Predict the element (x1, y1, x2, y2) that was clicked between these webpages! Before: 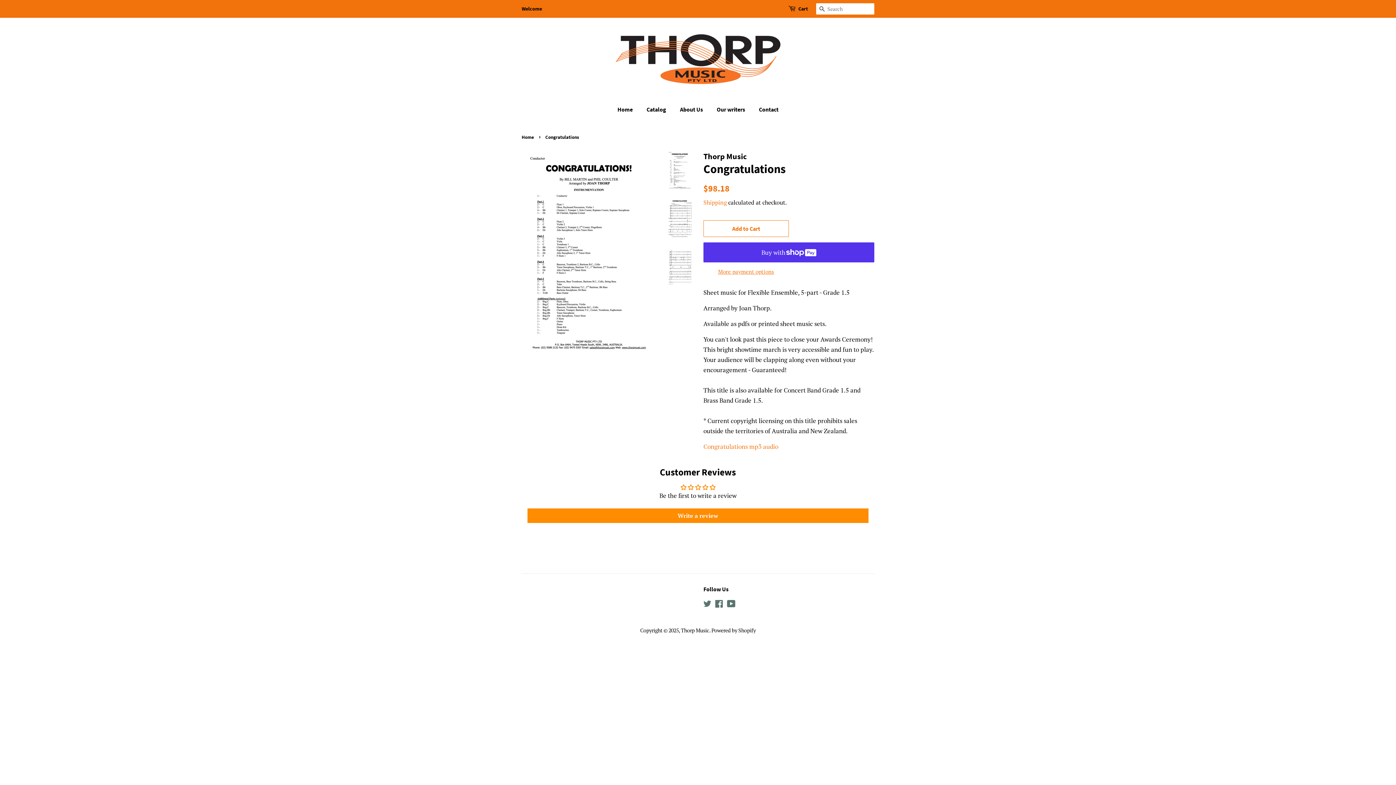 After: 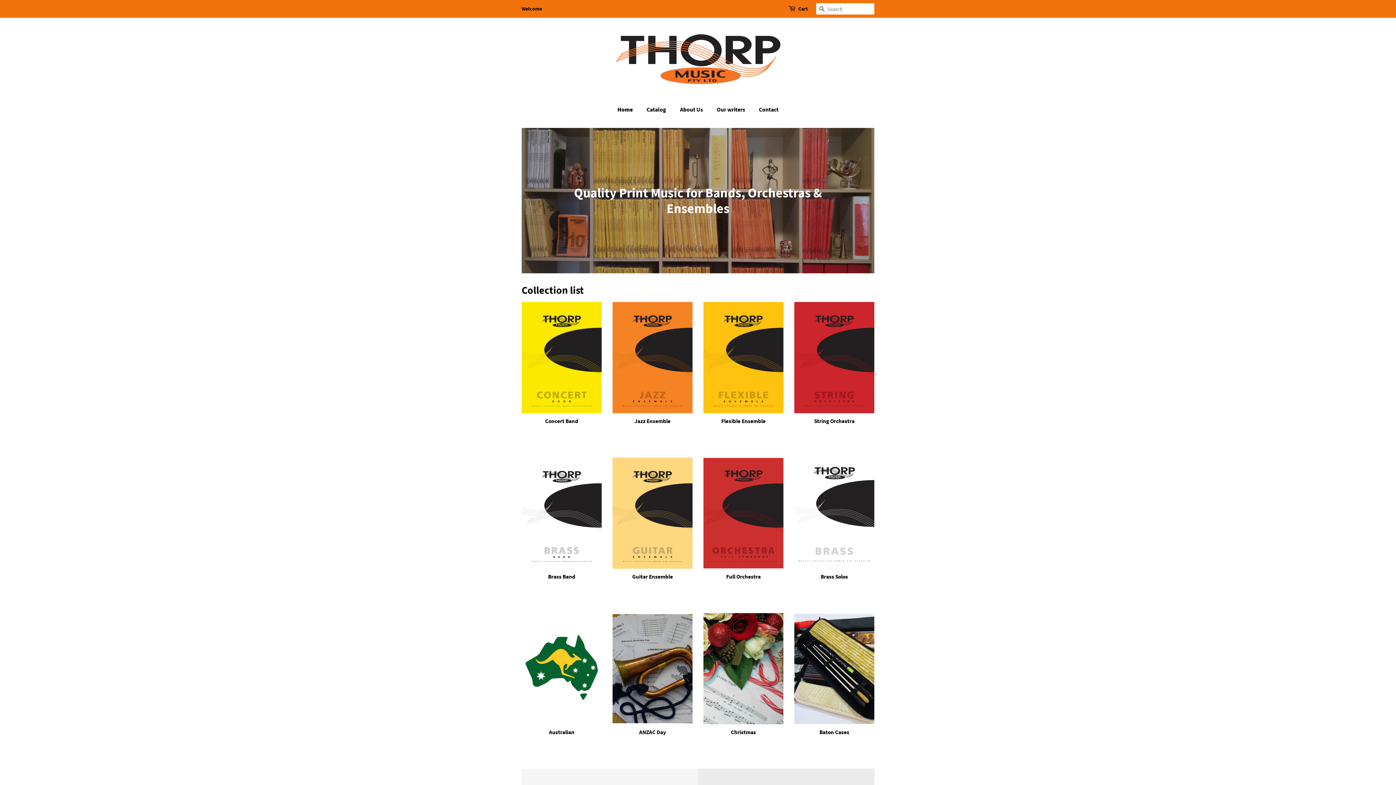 Action: label: Thorp Music bbox: (681, 627, 709, 634)